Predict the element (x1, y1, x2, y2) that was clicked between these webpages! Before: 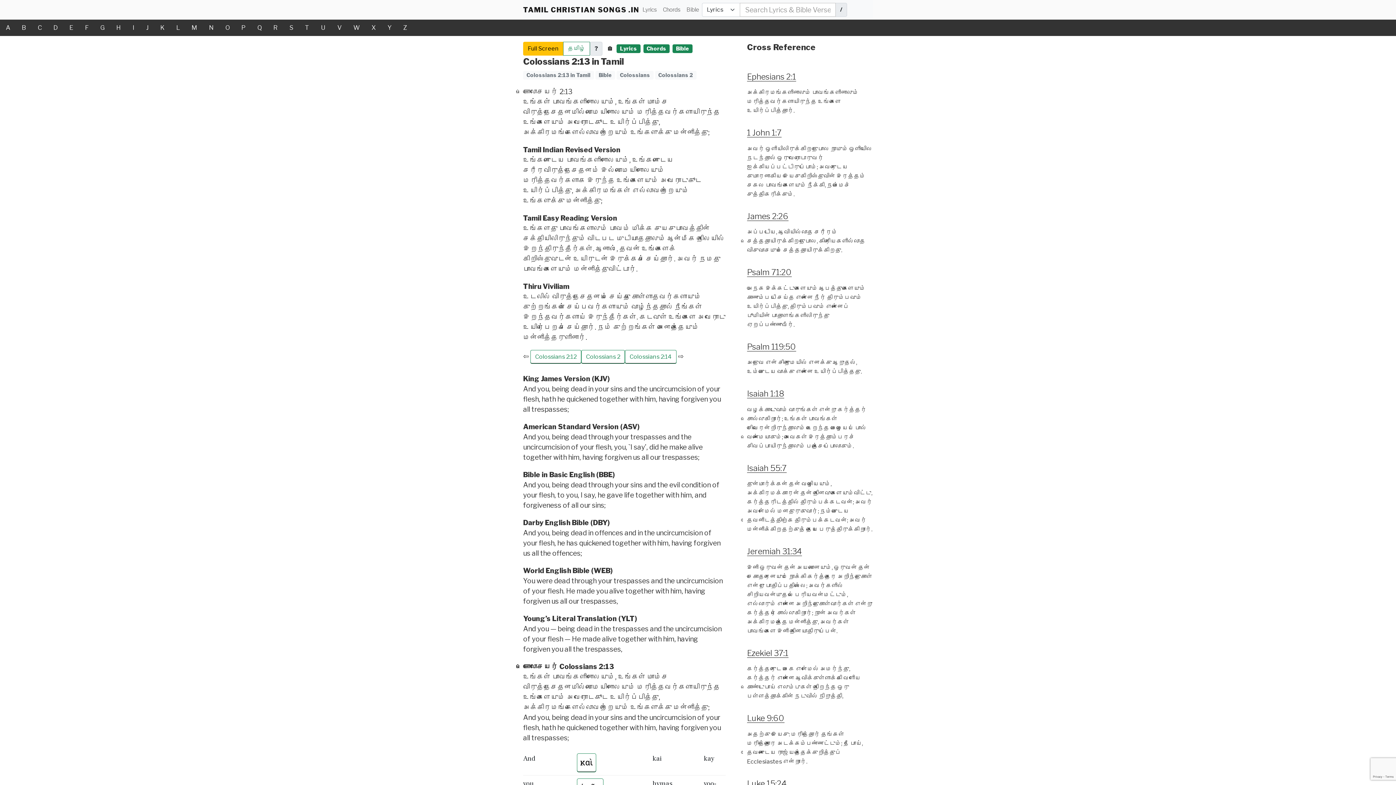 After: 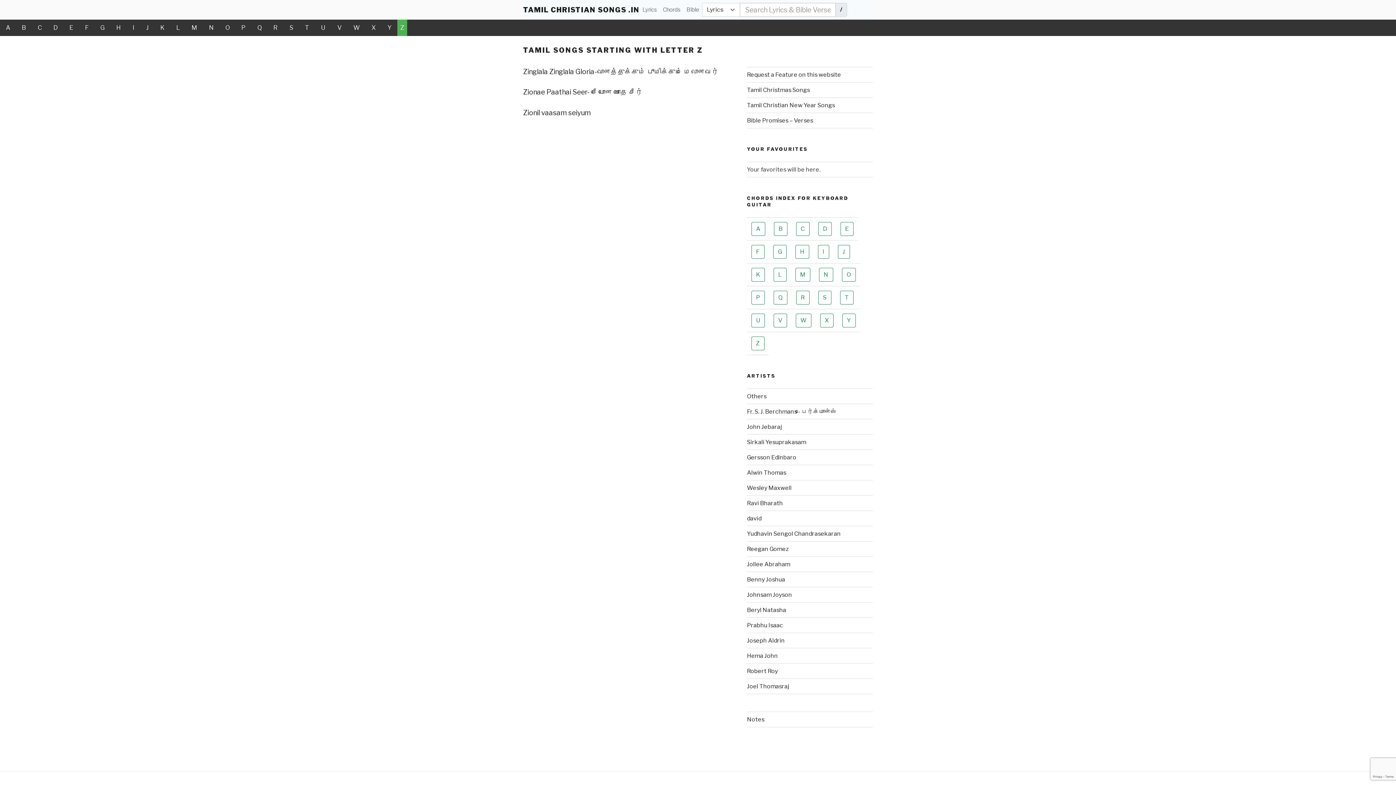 Action: label: Z bbox: (397, 19, 413, 36)